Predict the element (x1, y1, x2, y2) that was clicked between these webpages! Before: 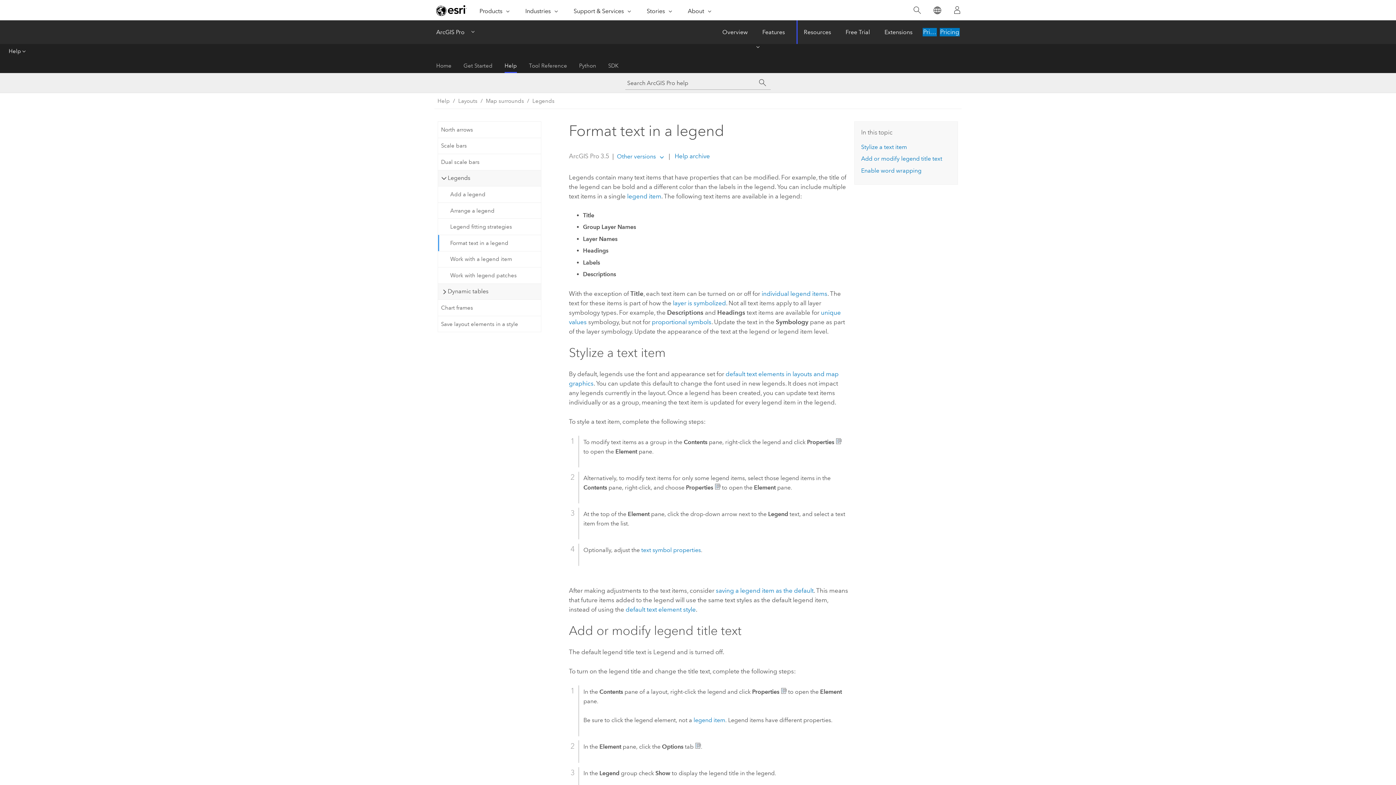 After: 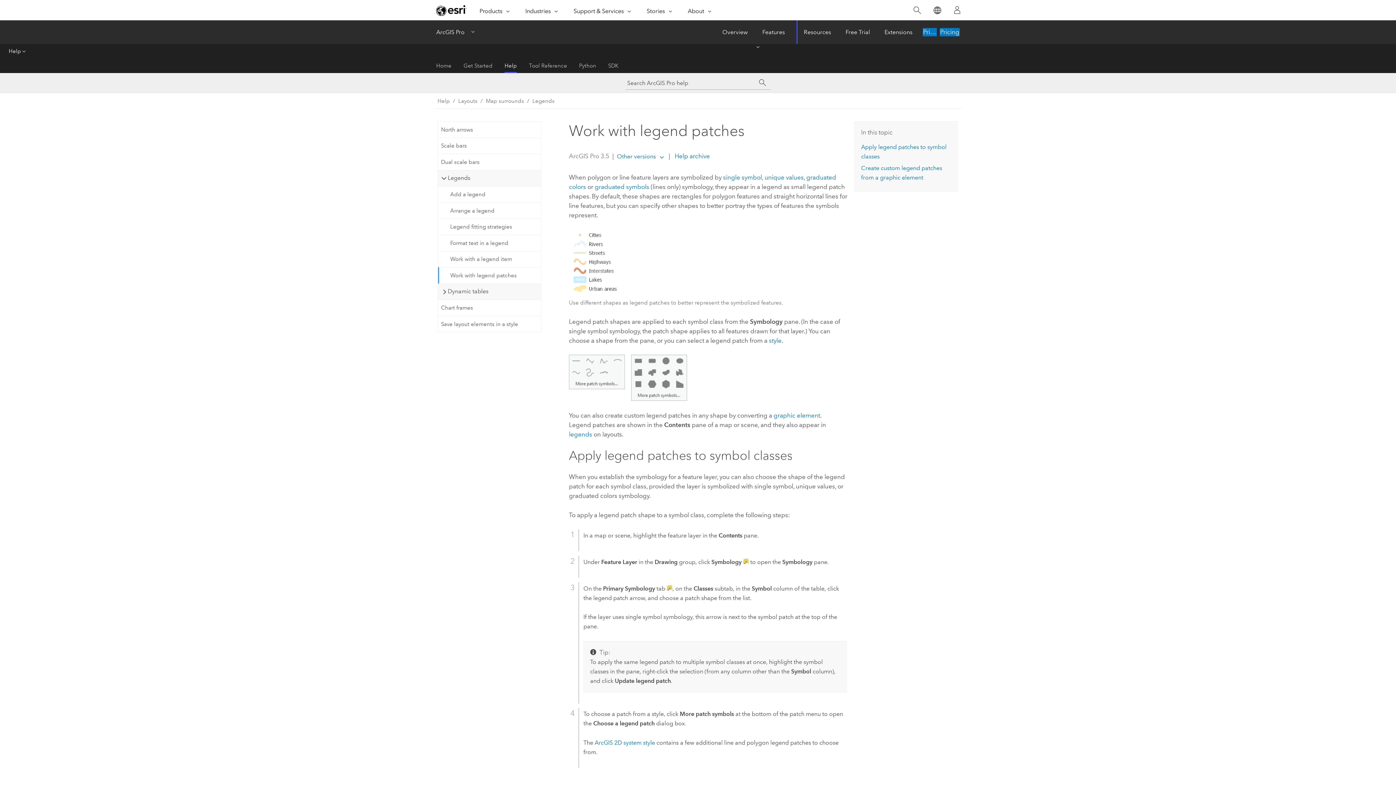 Action: label: Work with legend patches bbox: (438, 267, 540, 283)